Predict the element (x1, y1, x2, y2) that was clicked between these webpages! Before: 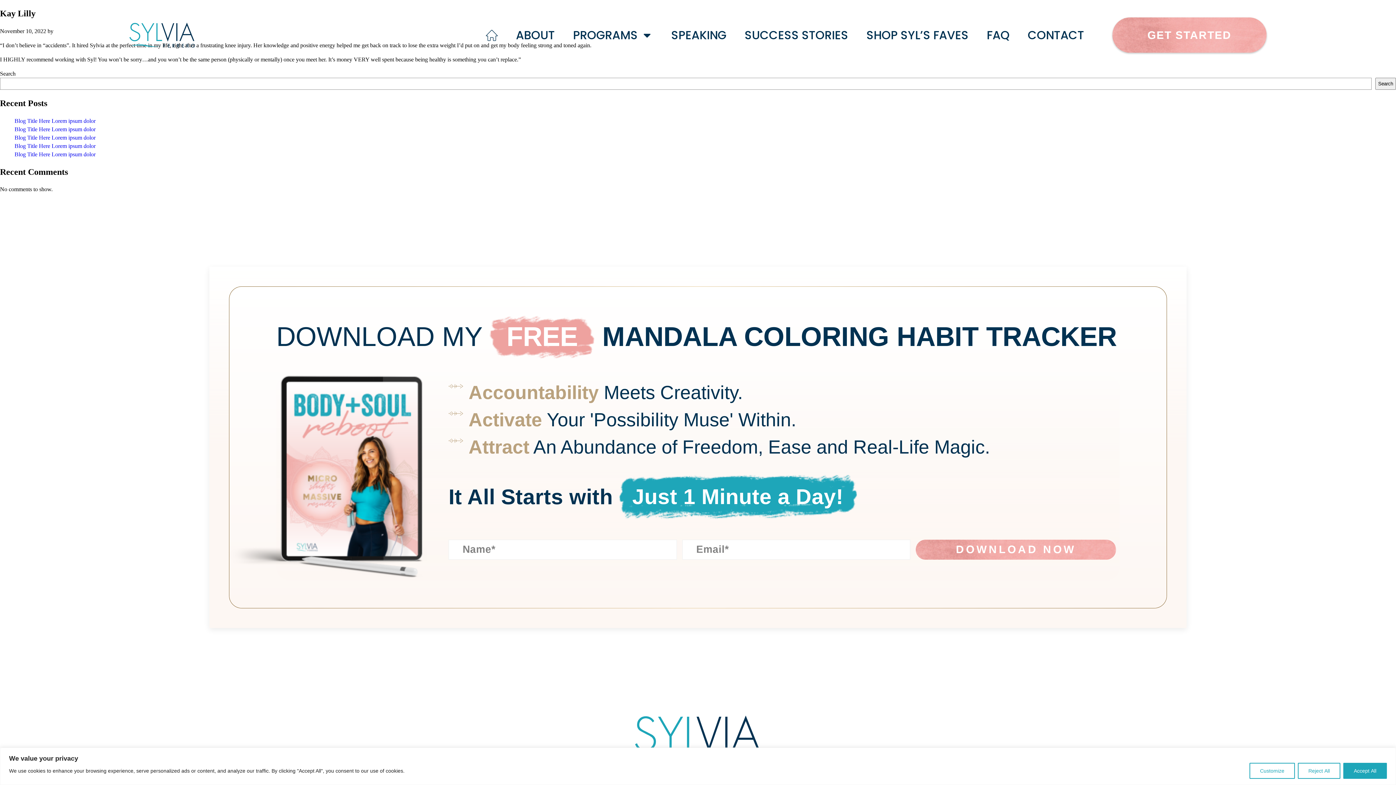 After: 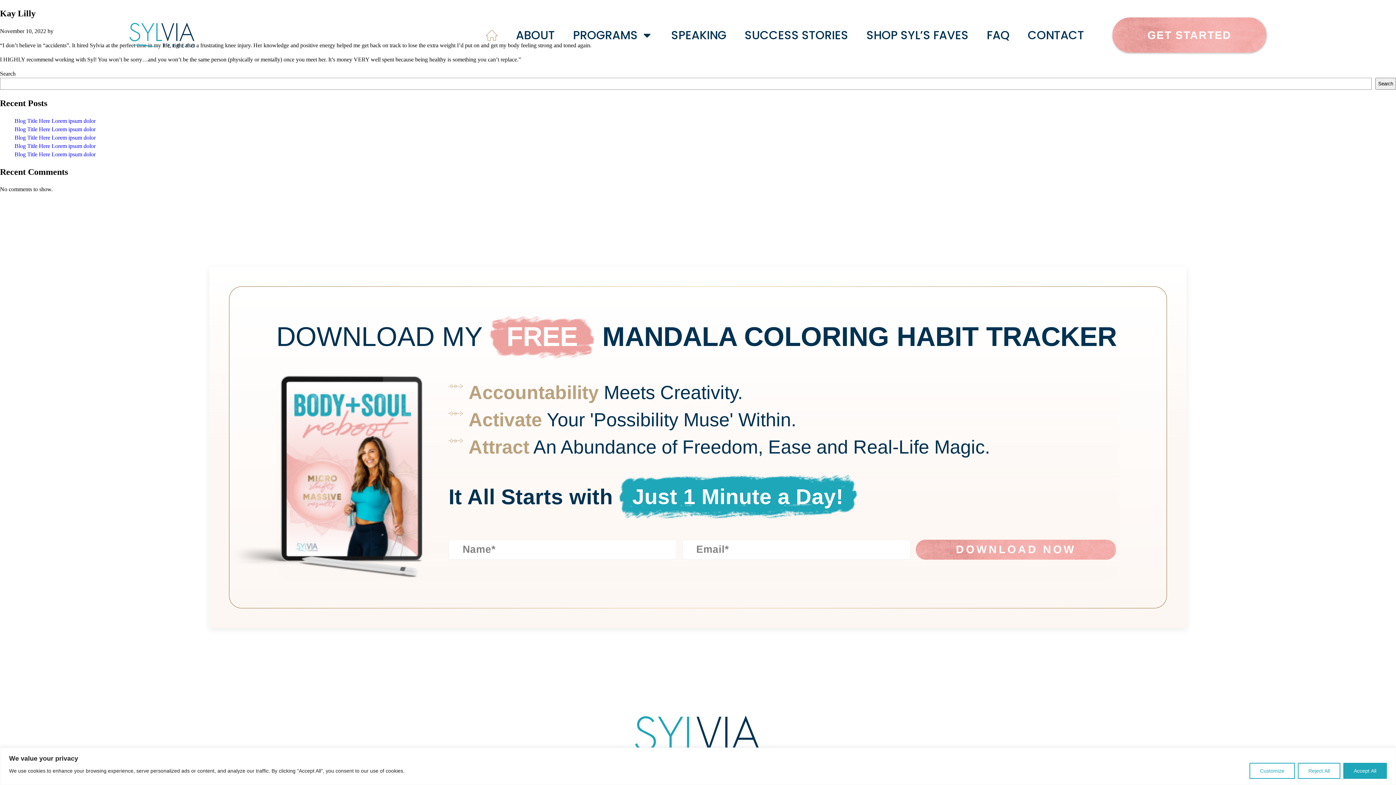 Action: bbox: (476, 29, 506, 41)